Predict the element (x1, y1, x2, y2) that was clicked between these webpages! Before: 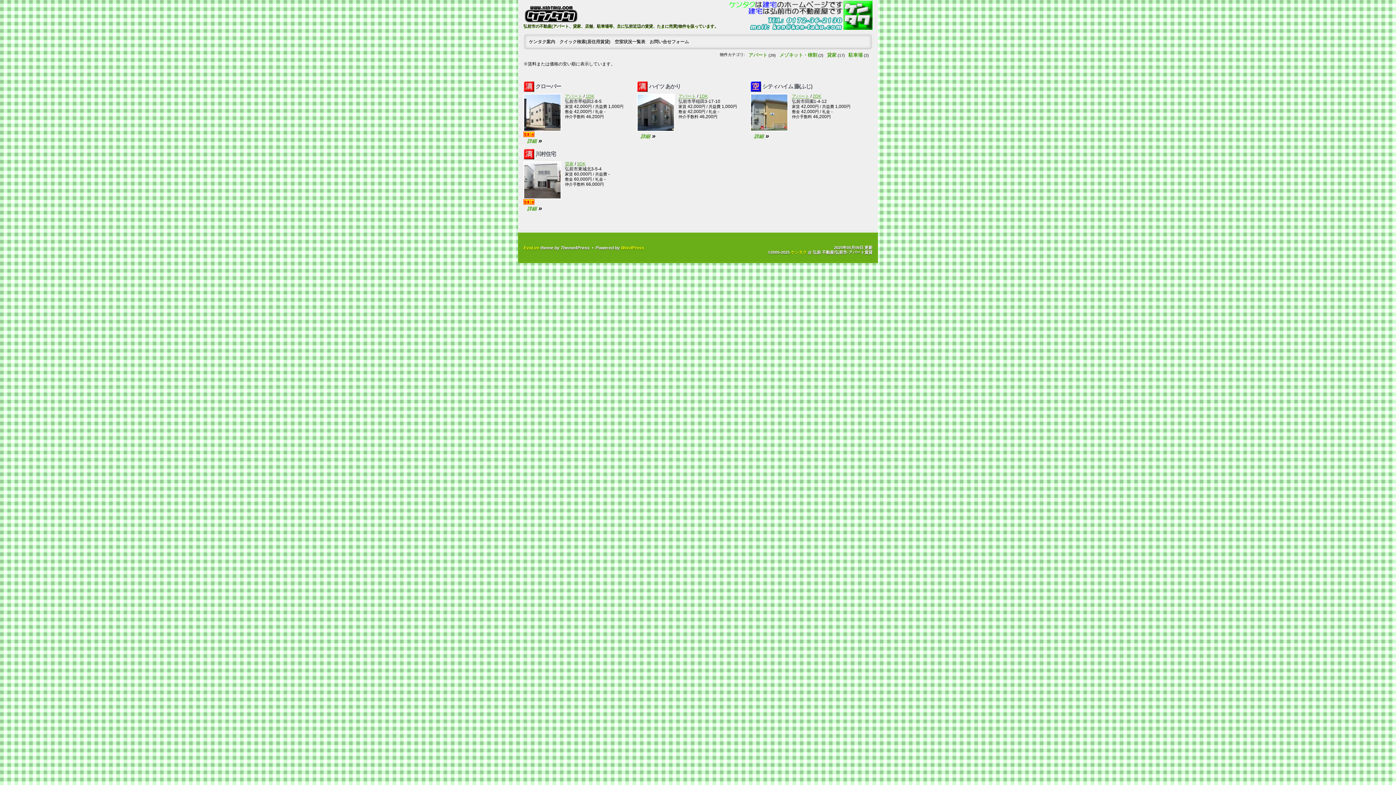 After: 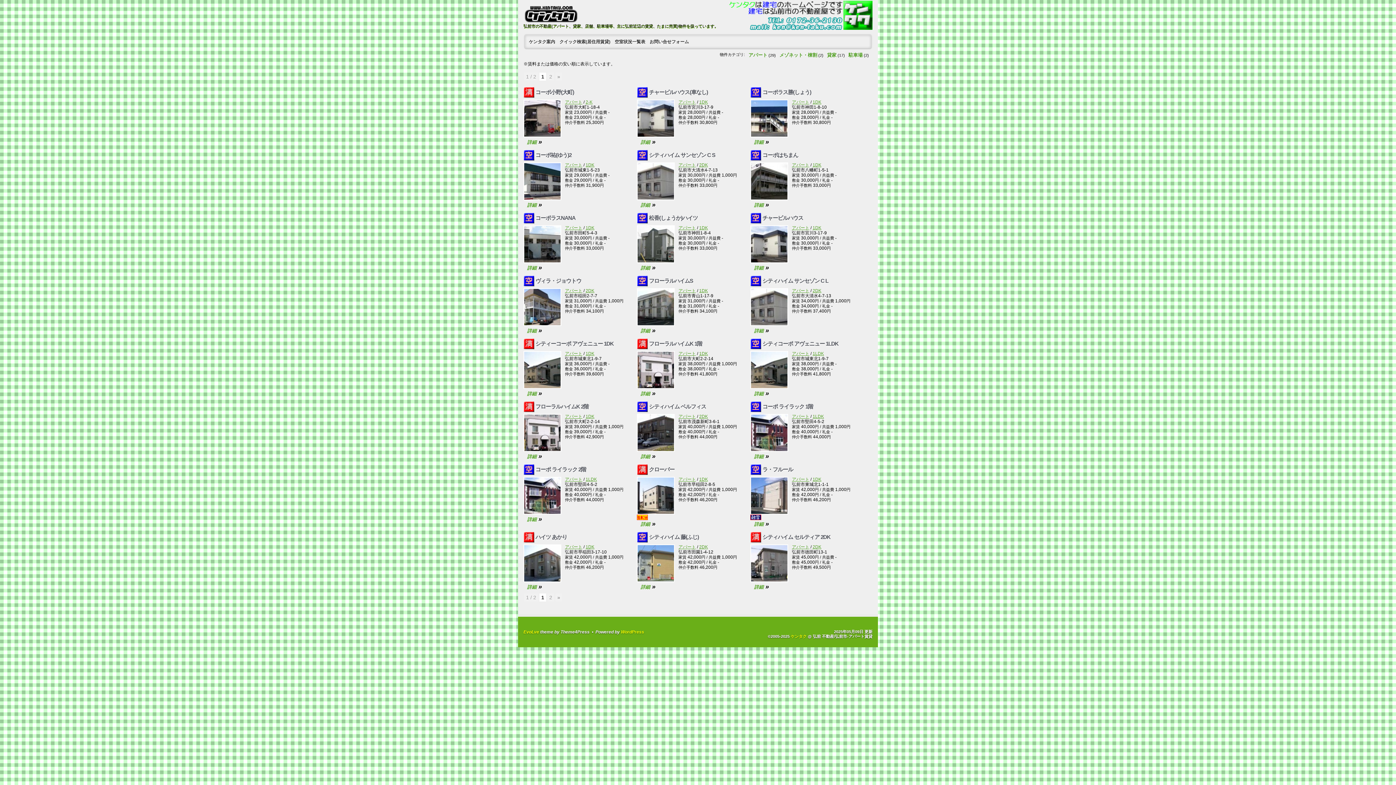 Action: label: アパート bbox: (792, 93, 809, 98)